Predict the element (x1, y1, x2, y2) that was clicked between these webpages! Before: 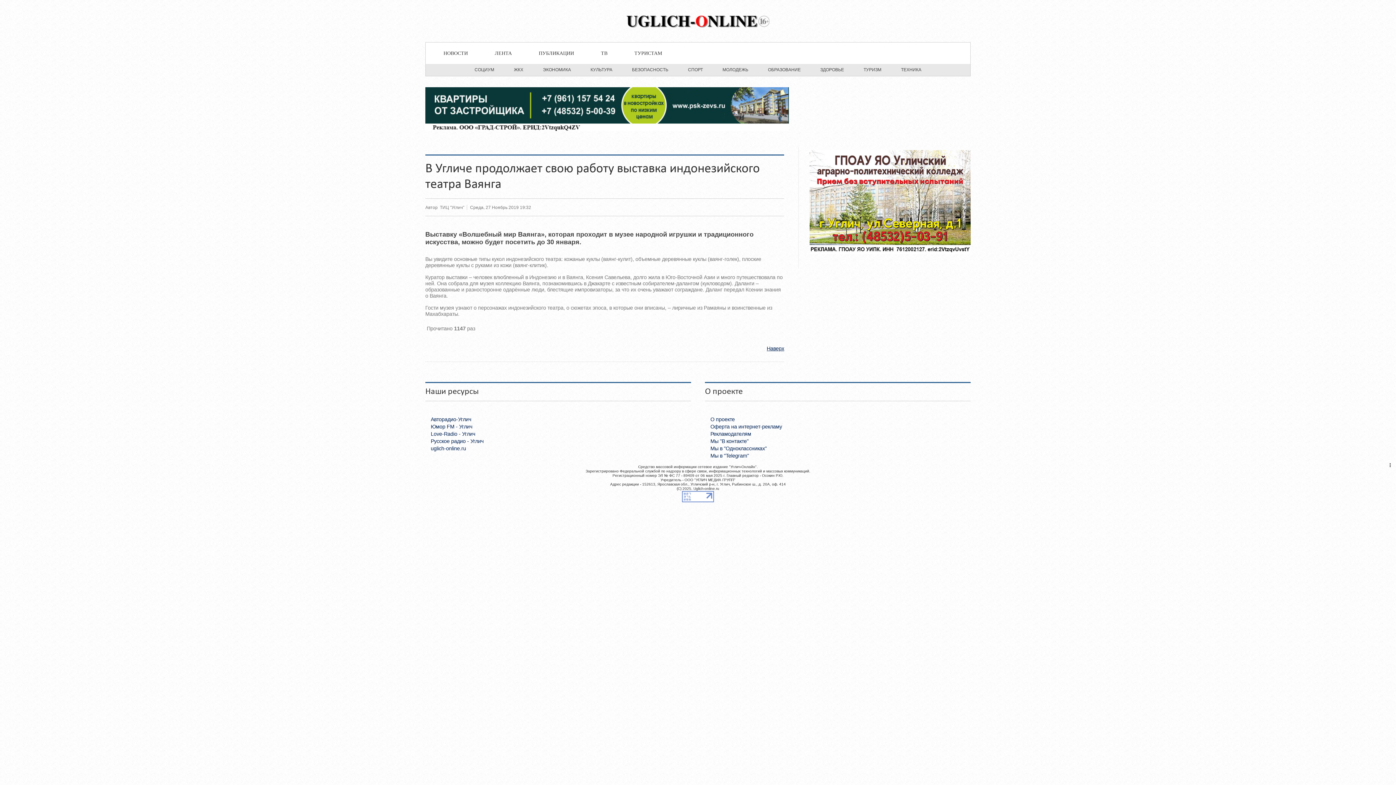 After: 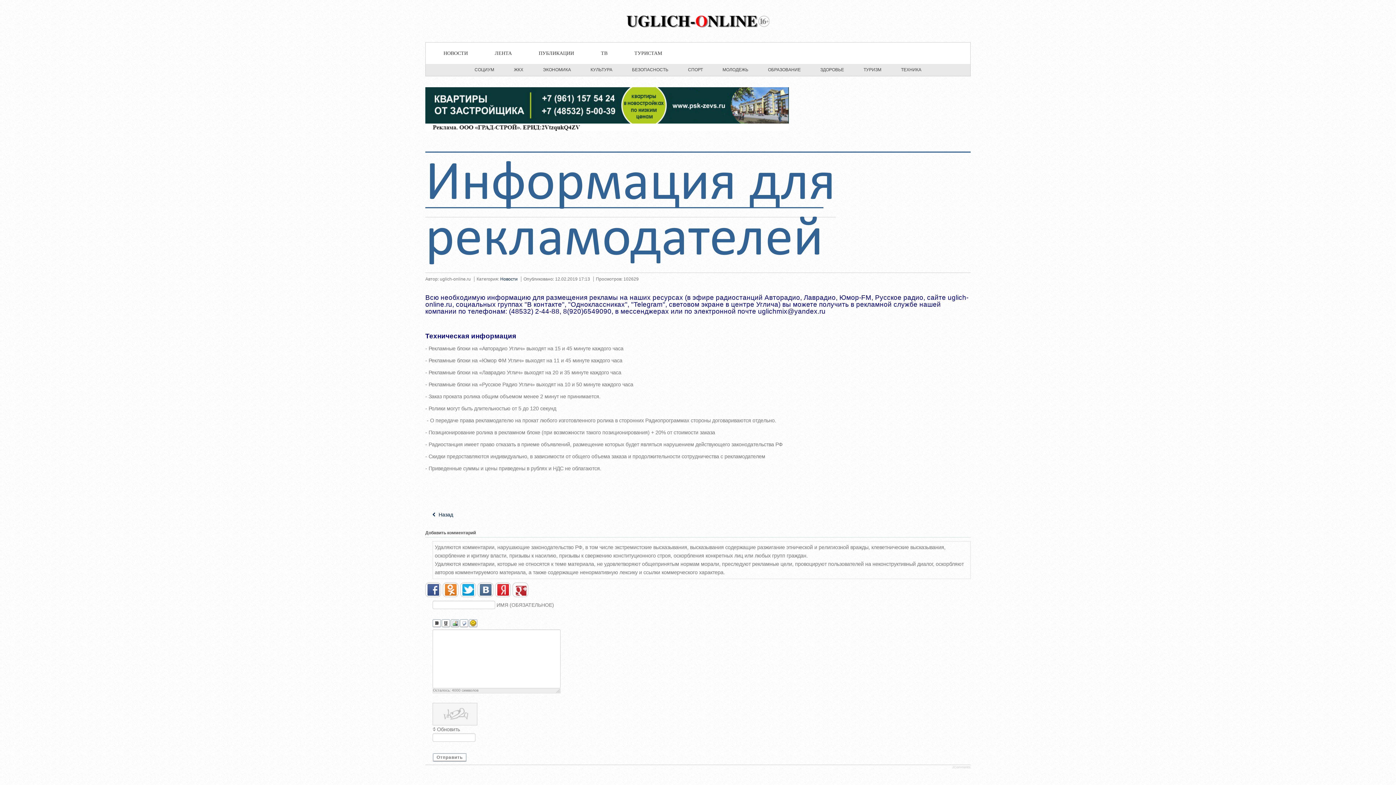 Action: label: Рекламодателям bbox: (710, 431, 751, 437)